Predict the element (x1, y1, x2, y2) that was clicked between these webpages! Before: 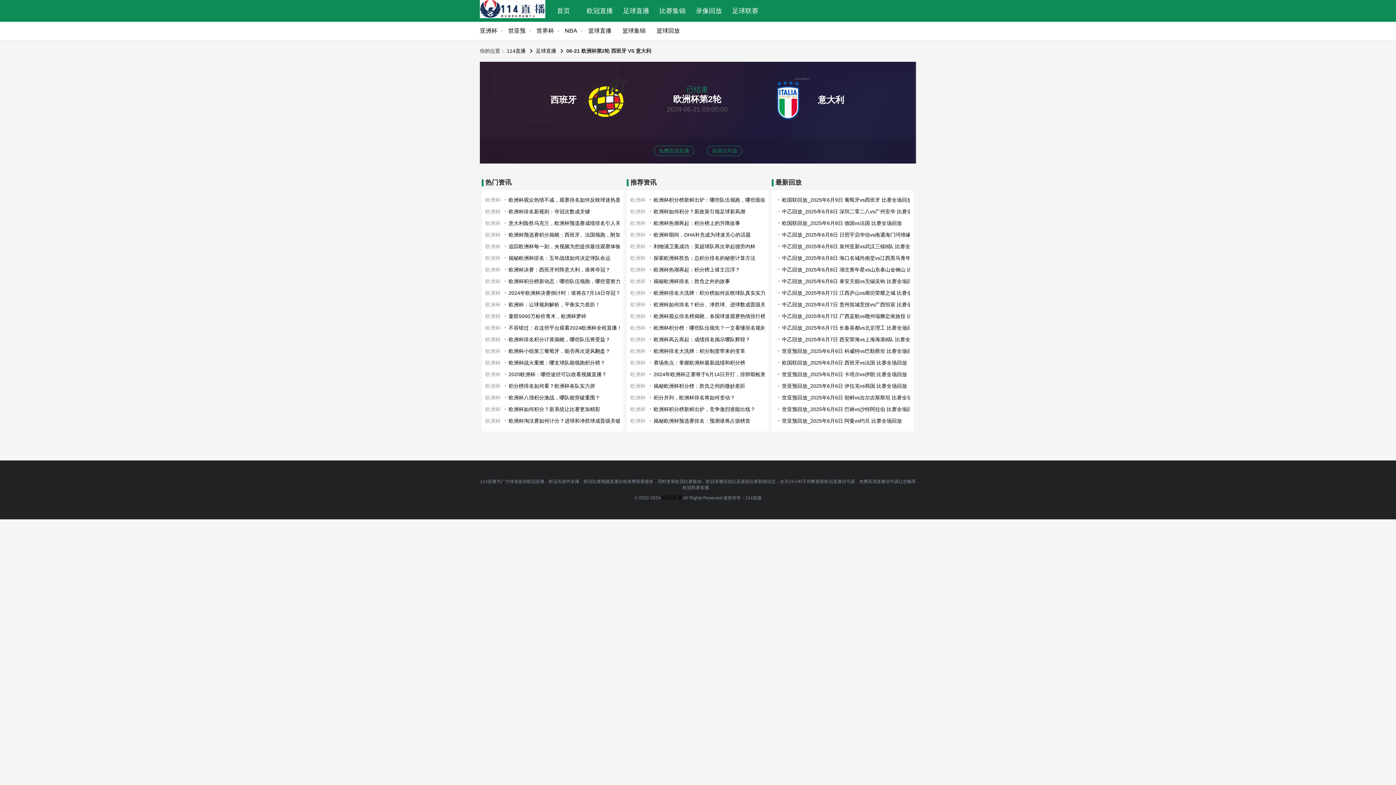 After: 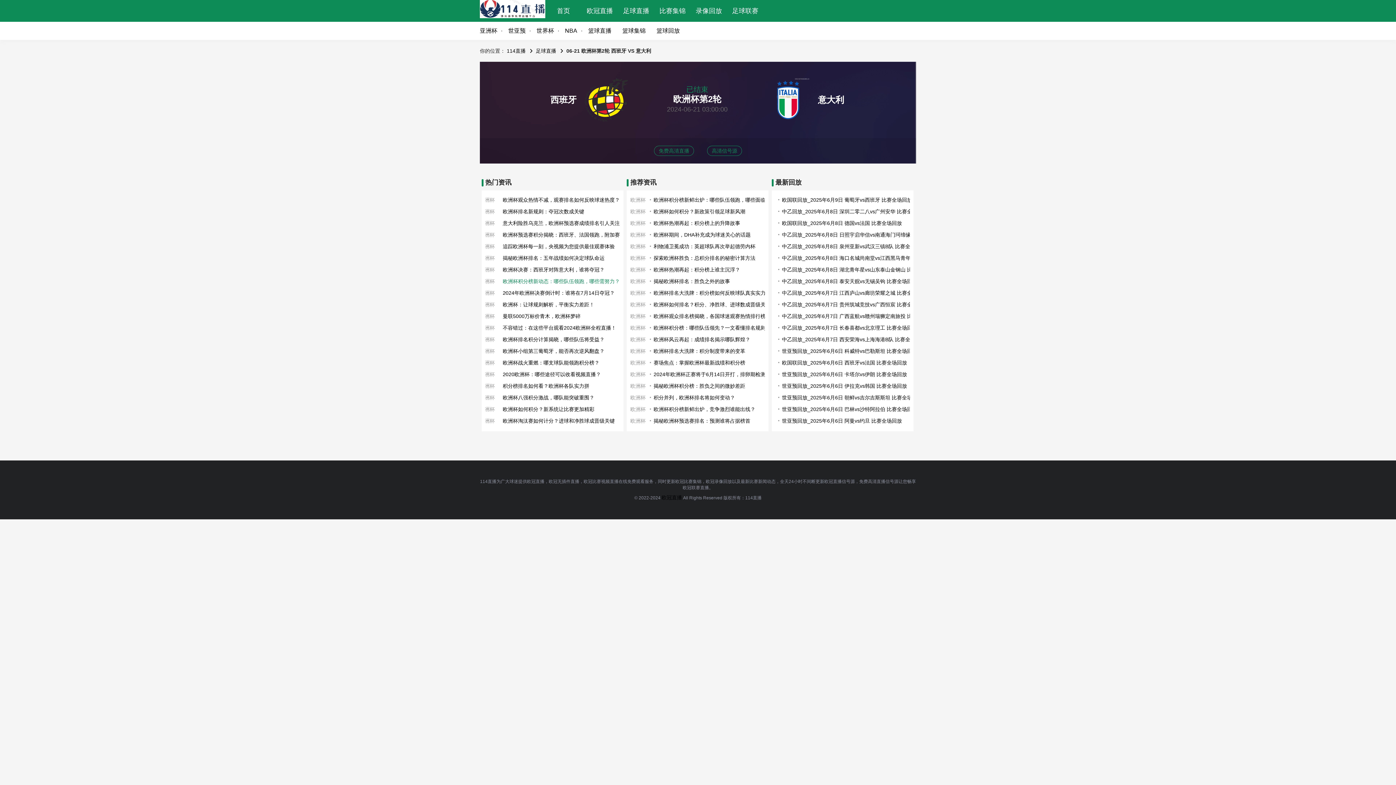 Action: label: 欧洲杯积分榜新动态：哪些队伍领跑，哪些需努力？ bbox: (508, 278, 625, 284)